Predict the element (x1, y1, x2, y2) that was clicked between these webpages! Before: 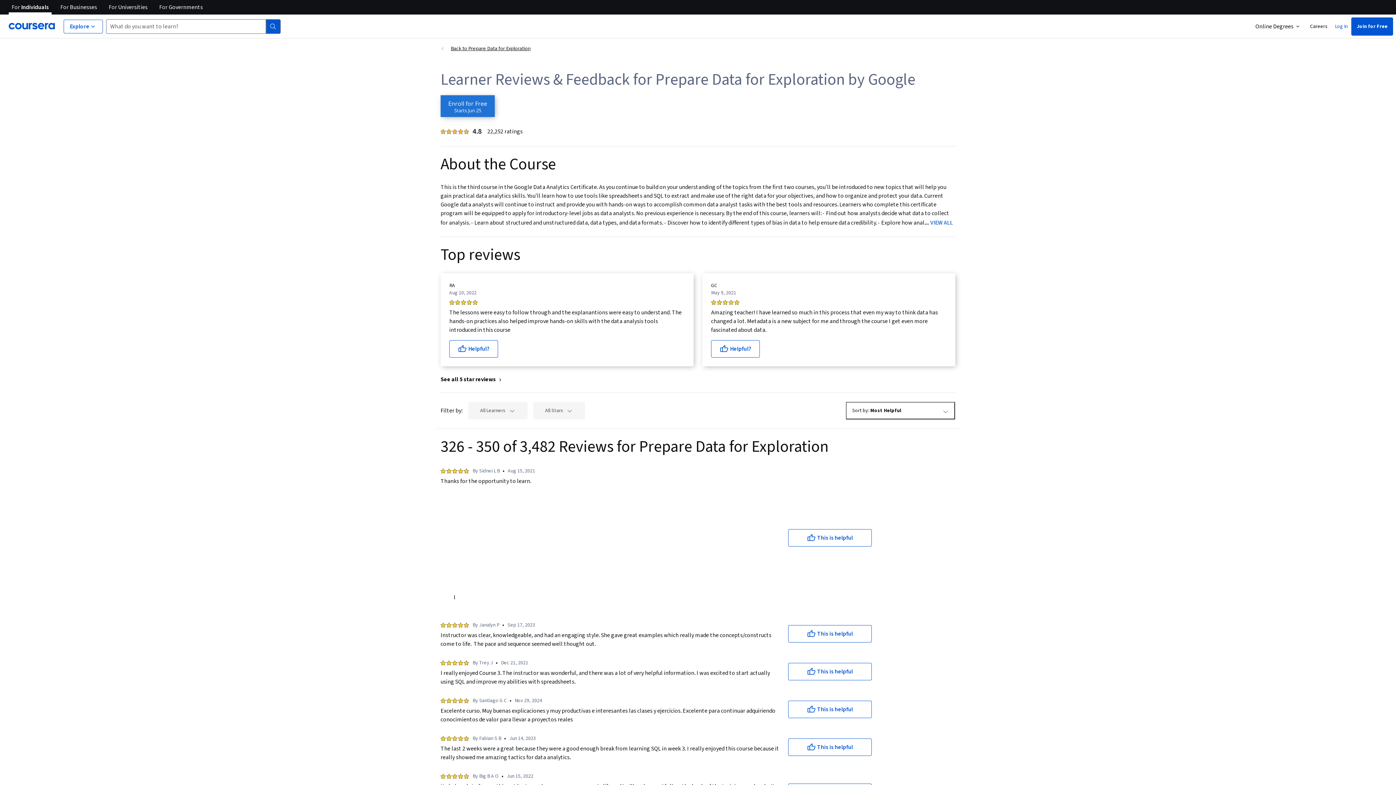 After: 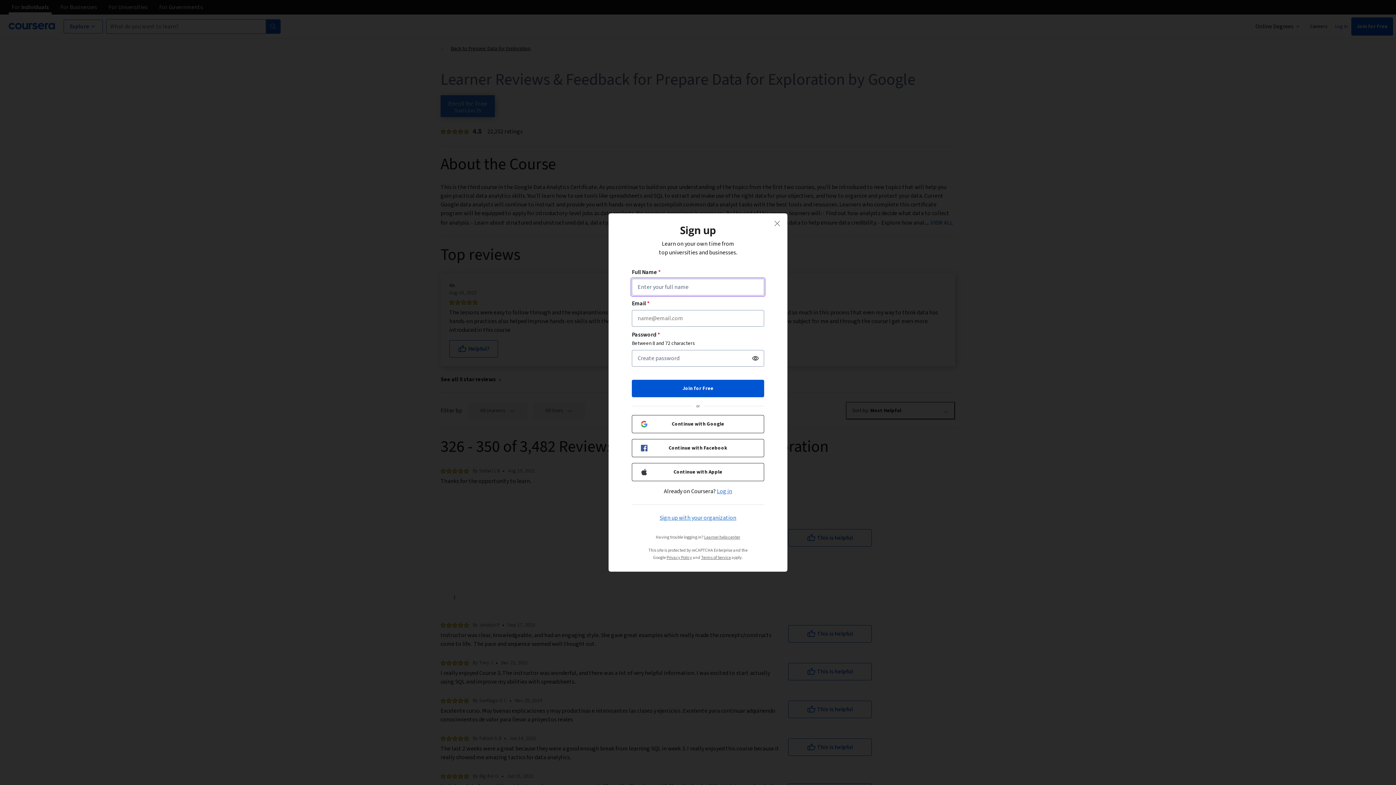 Action: label: This is helpful bbox: (788, 625, 872, 642)